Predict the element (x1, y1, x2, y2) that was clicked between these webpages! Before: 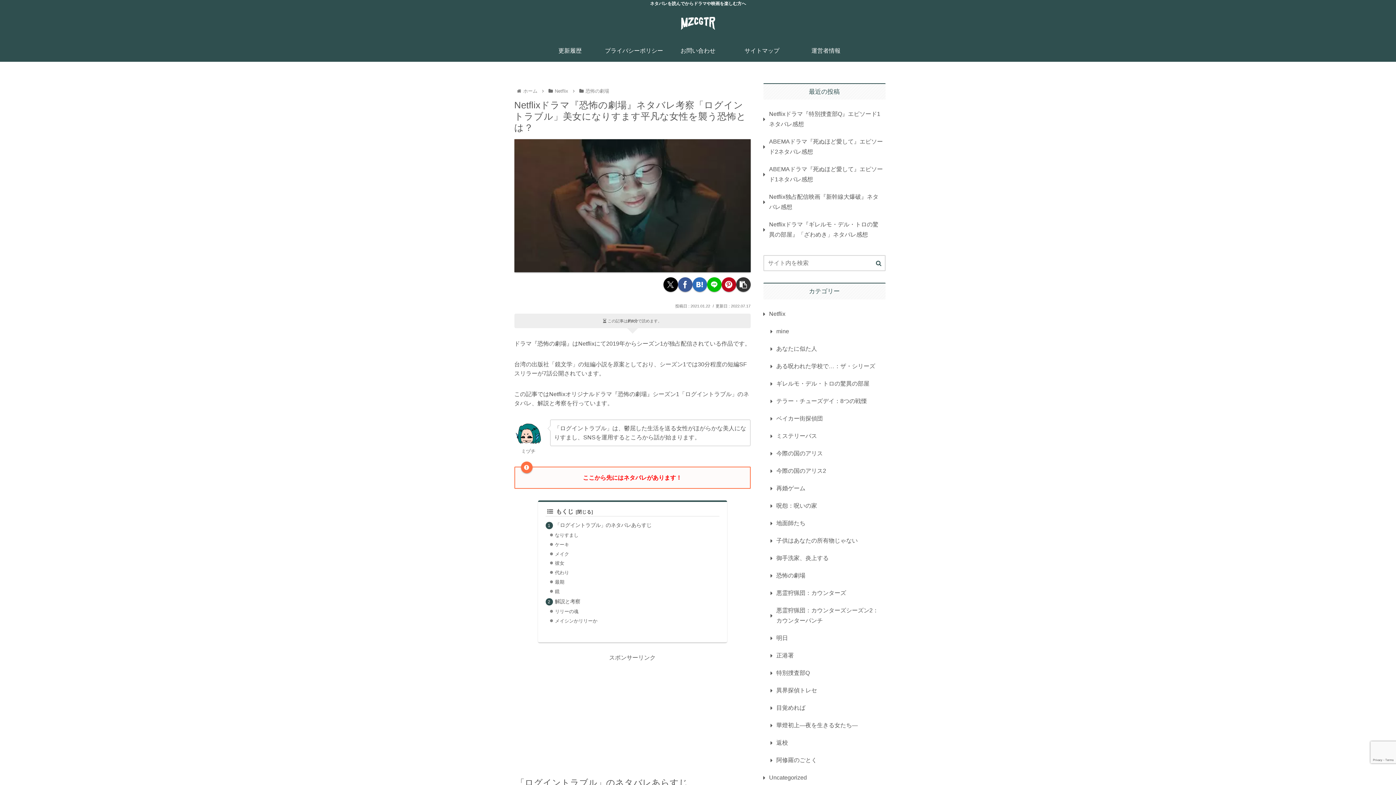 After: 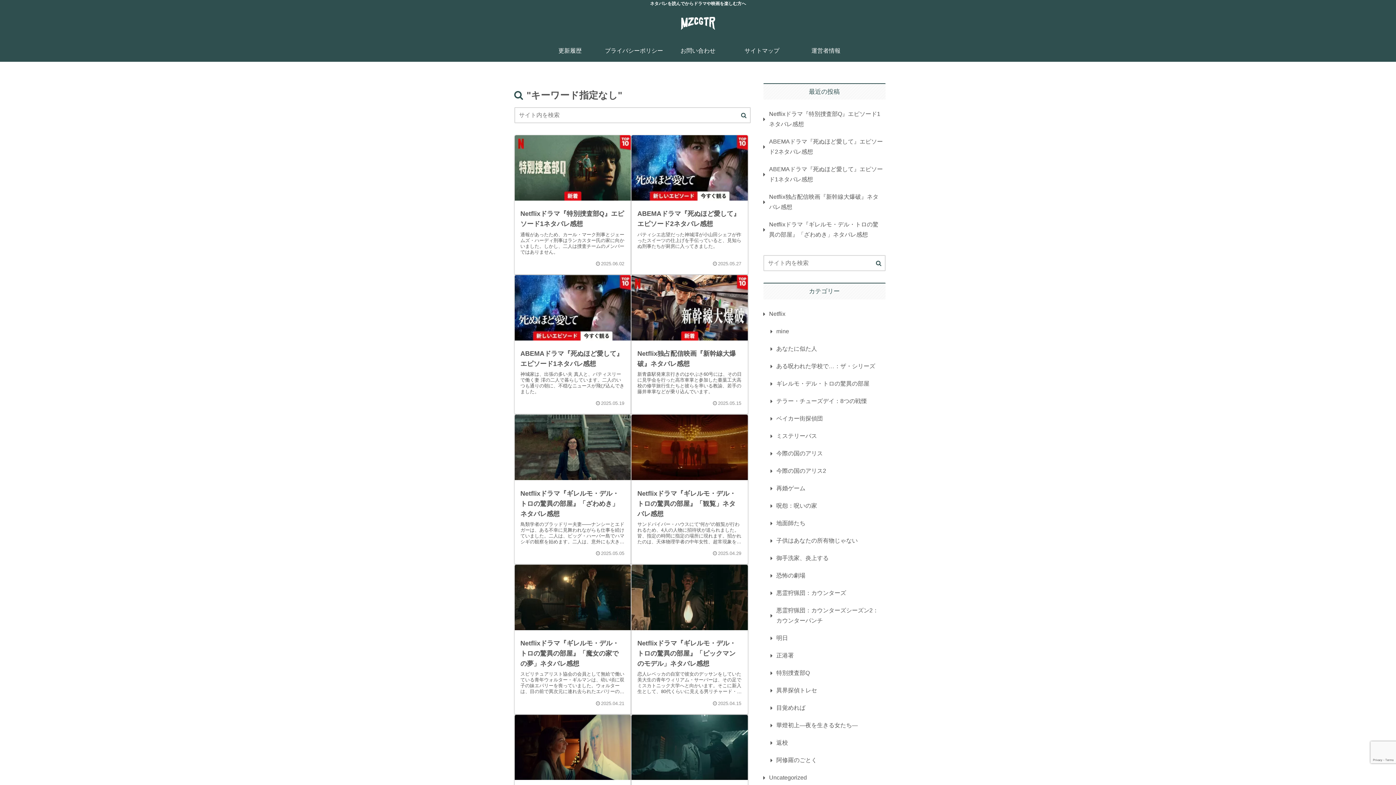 Action: bbox: (873, 260, 884, 267) label: button